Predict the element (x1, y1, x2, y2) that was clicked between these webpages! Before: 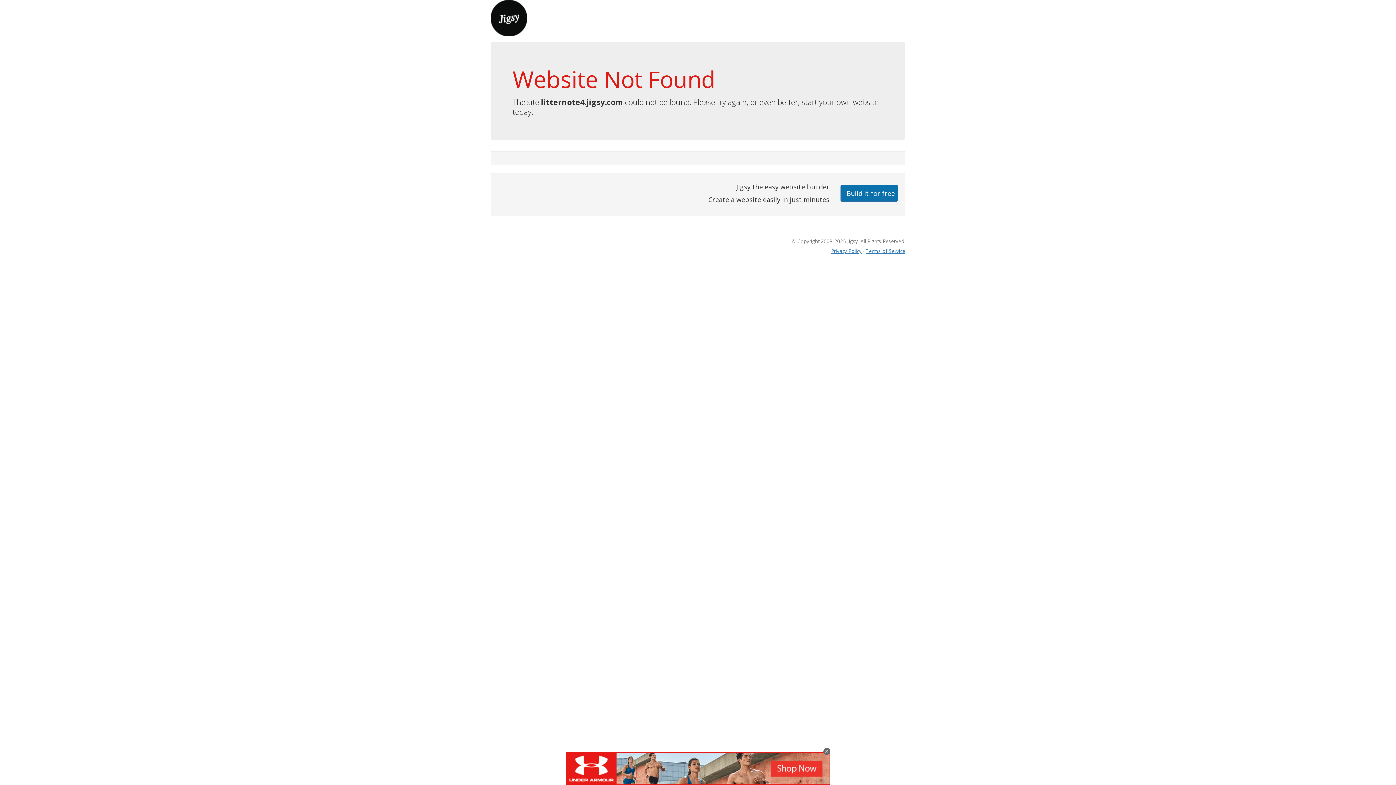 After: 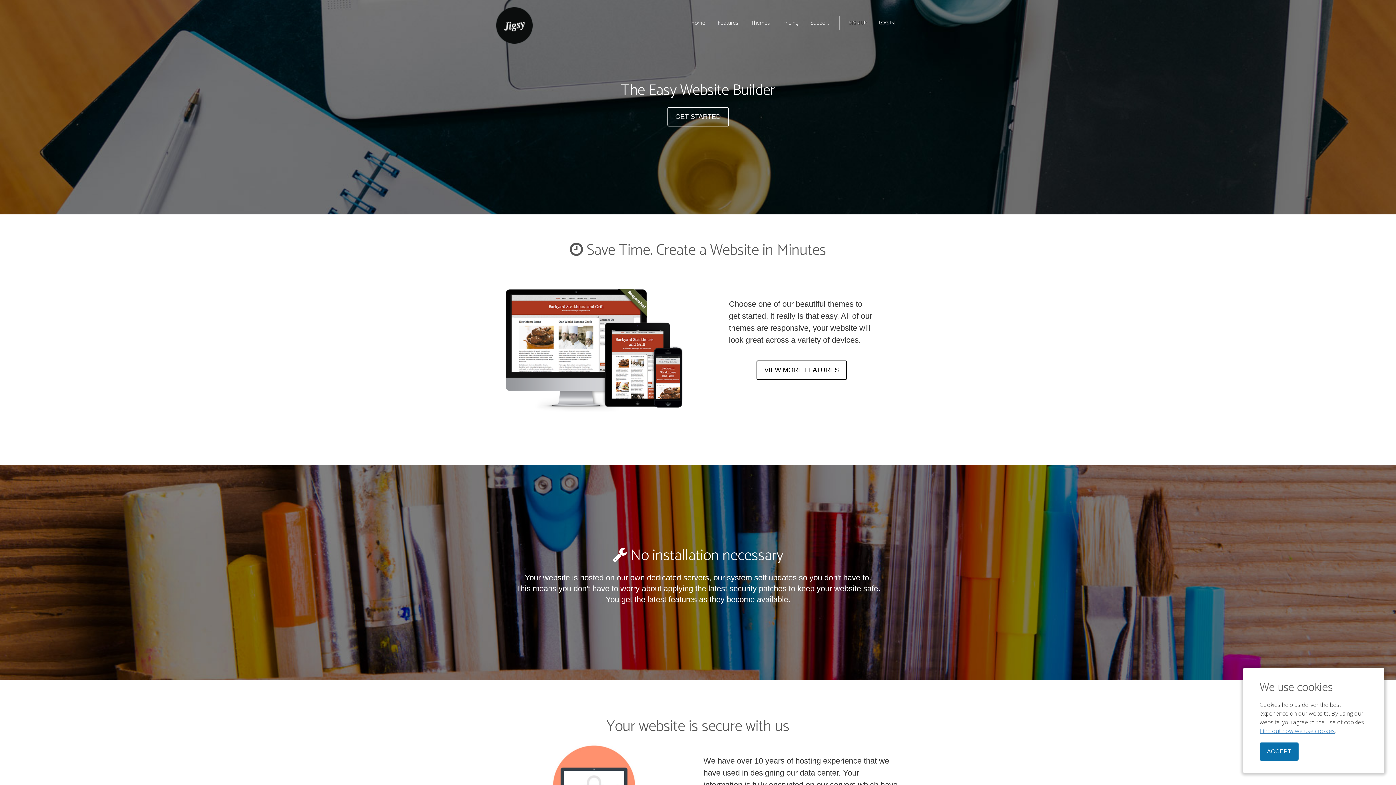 Action: bbox: (490, 13, 527, 21)